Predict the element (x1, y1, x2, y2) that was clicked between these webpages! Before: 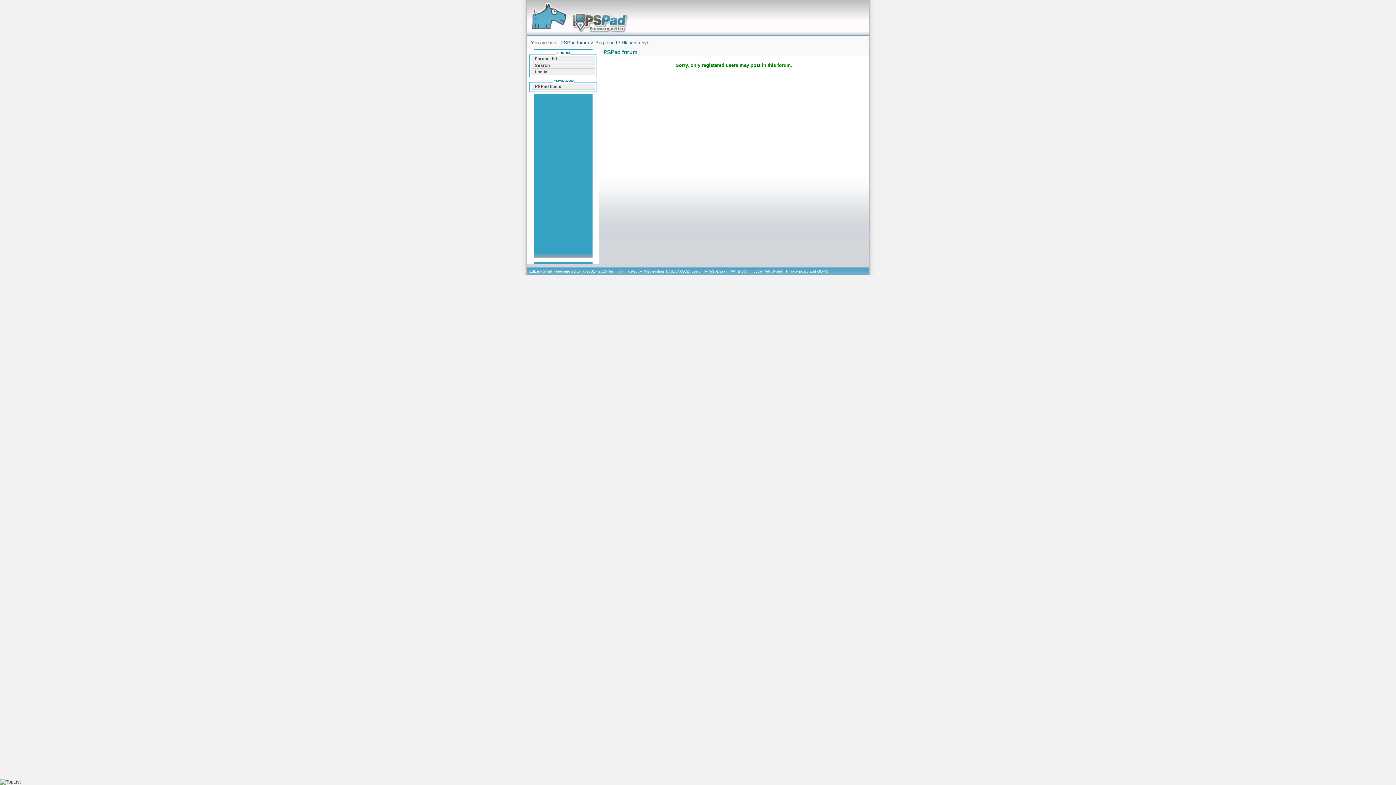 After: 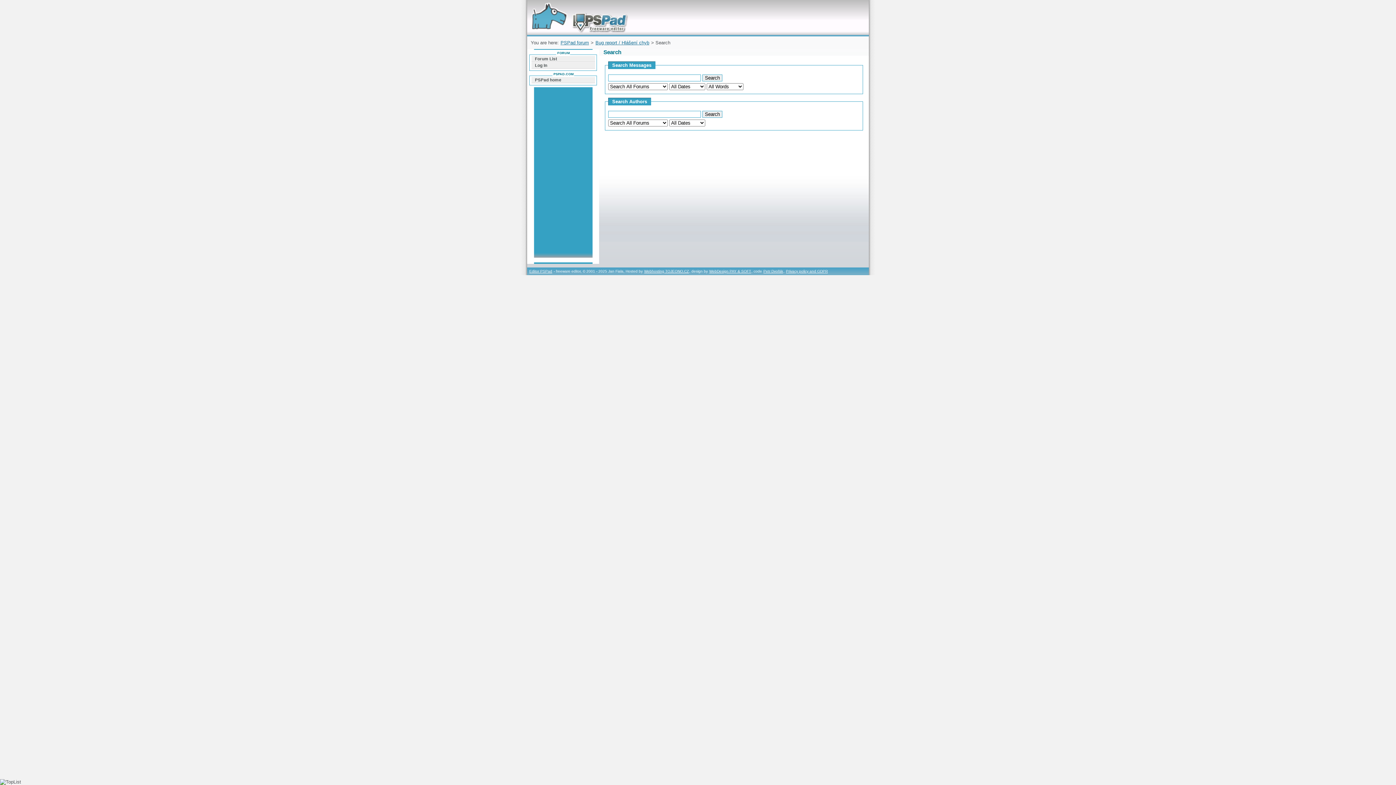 Action: bbox: (531, 62, 595, 68) label: Search